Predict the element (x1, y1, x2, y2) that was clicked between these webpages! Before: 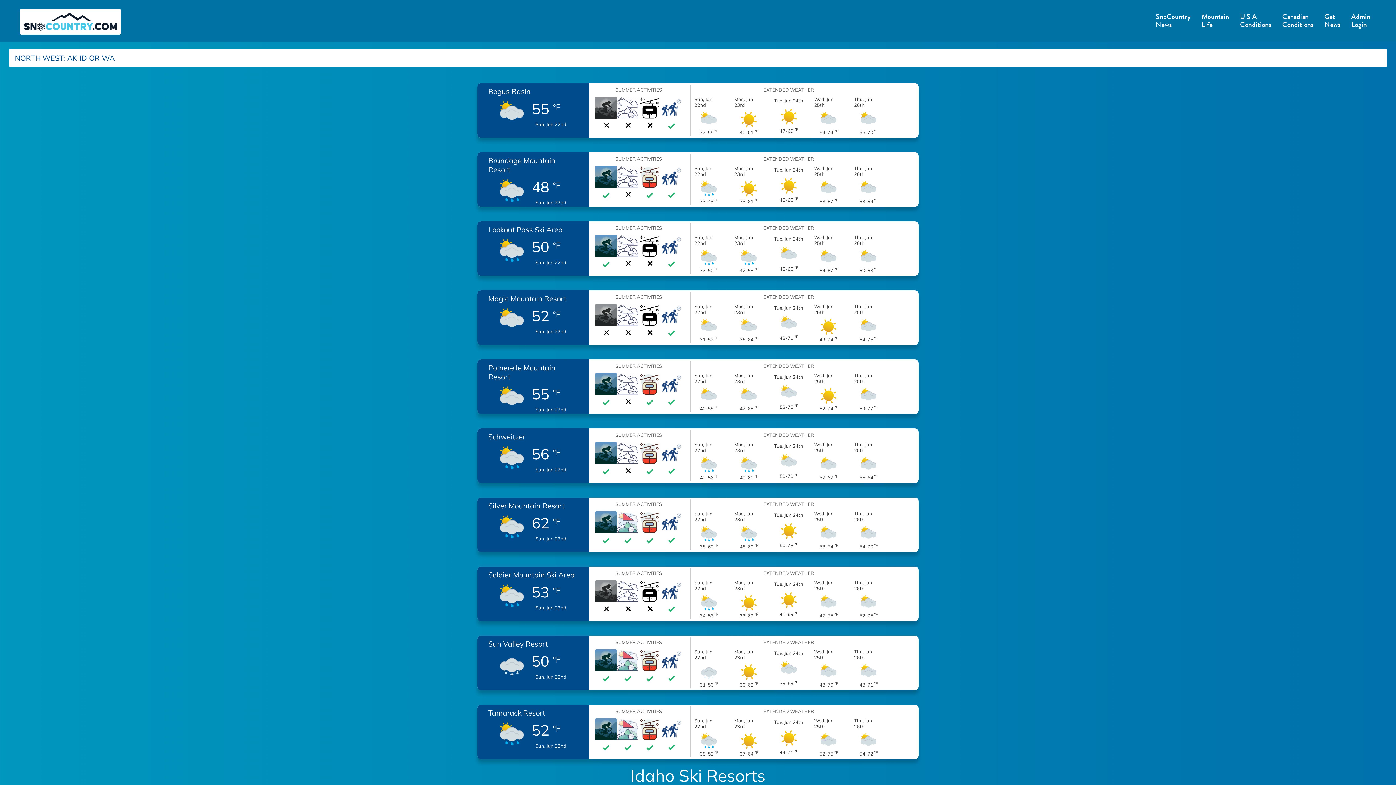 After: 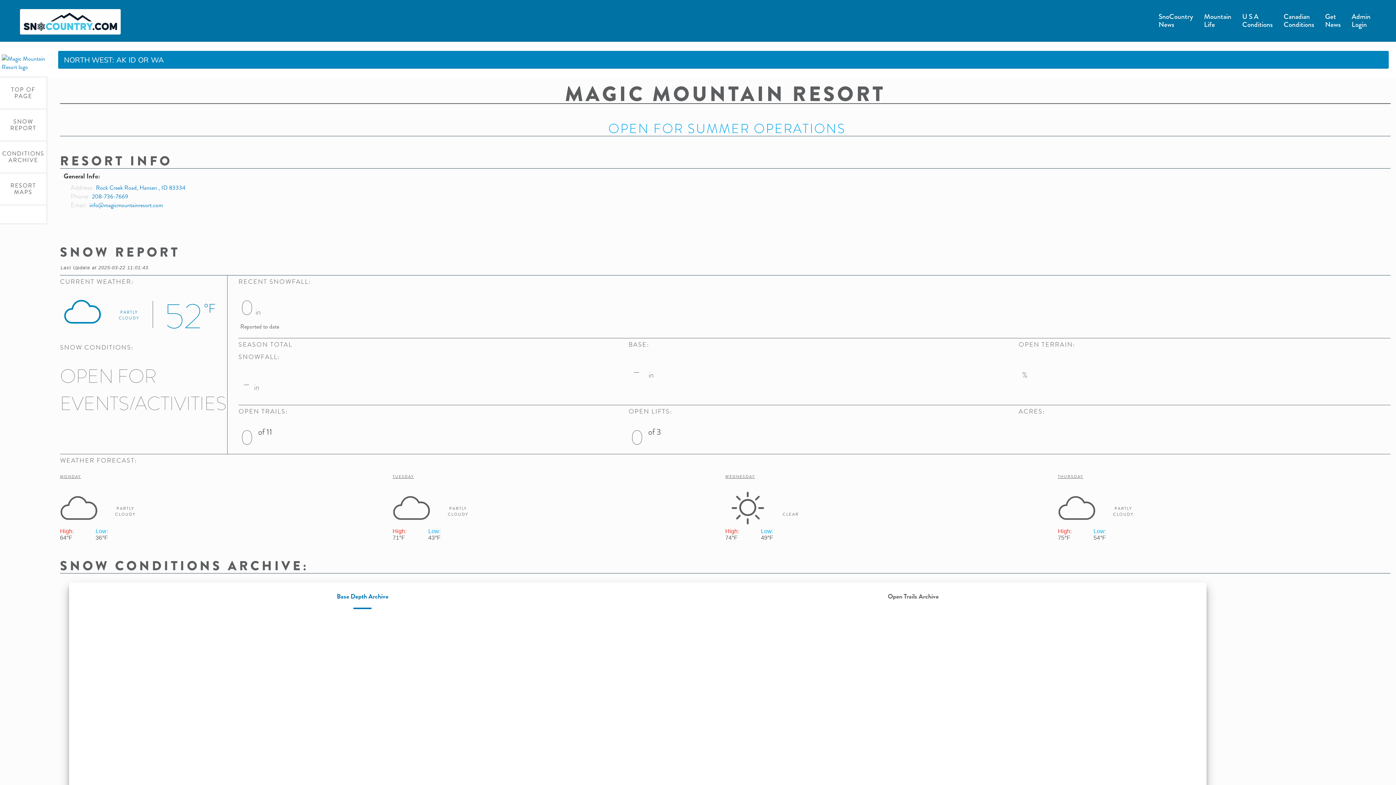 Action: bbox: (488, 292, 578, 334) label: Magic Mountain Resort
52 °F
Sun, Jun 22nd